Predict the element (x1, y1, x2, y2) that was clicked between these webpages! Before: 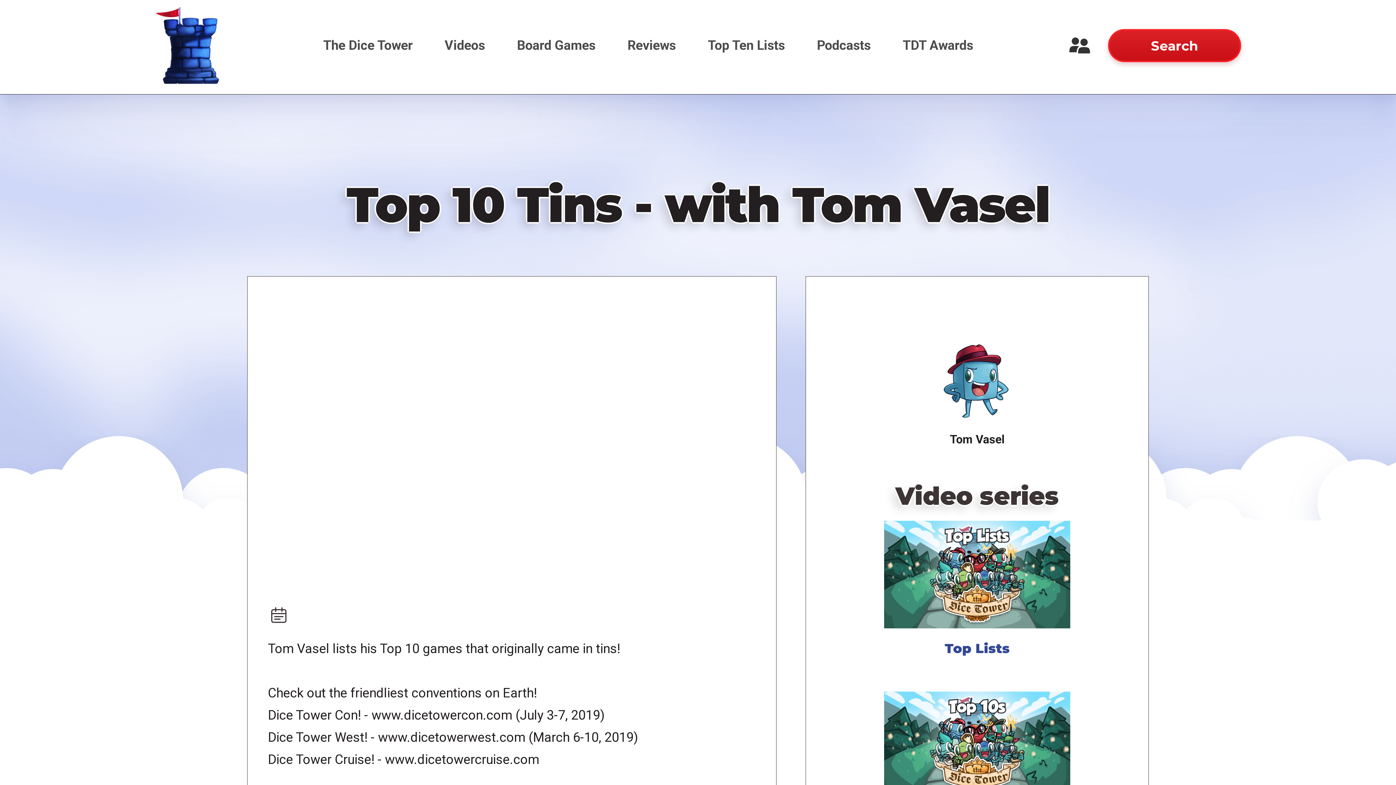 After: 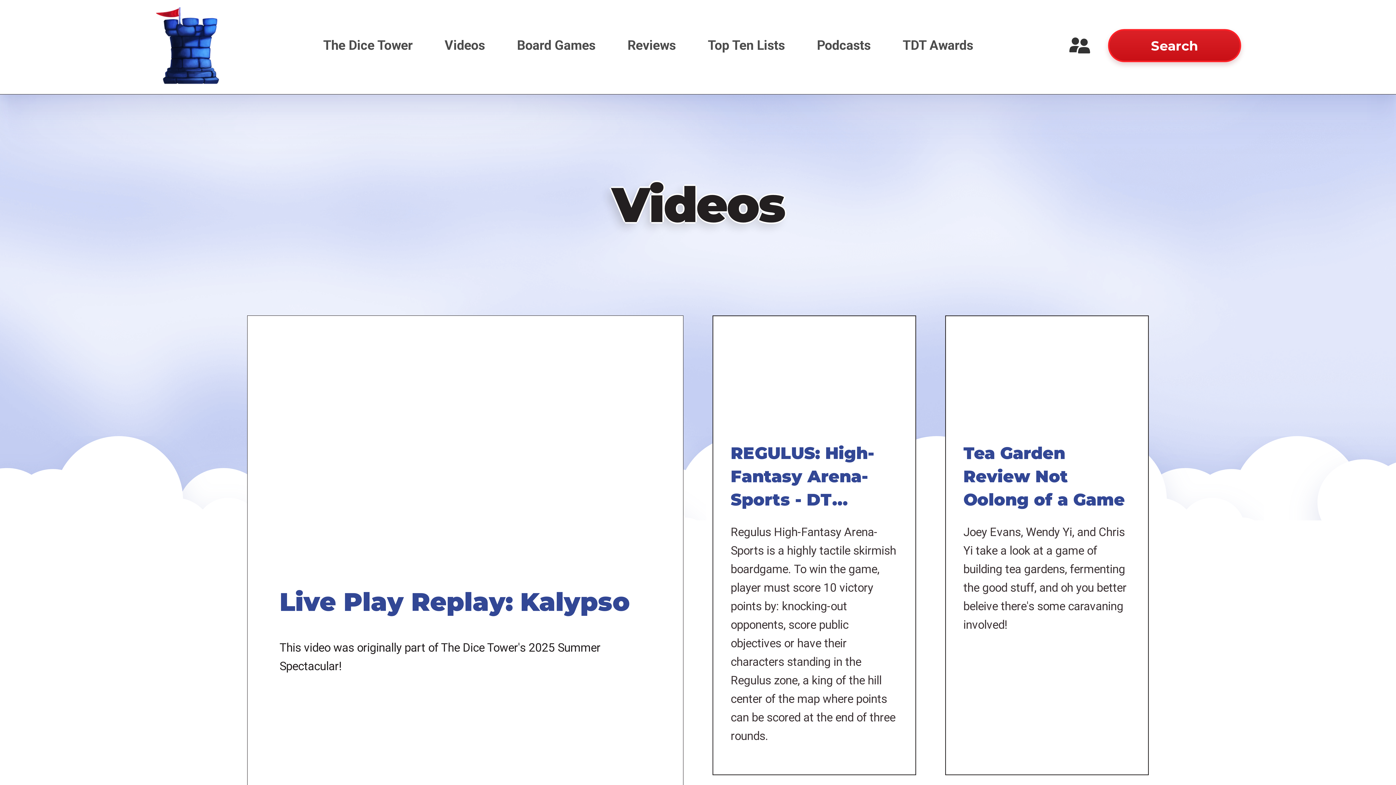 Action: bbox: (430, 28, 499, 62) label: Videos